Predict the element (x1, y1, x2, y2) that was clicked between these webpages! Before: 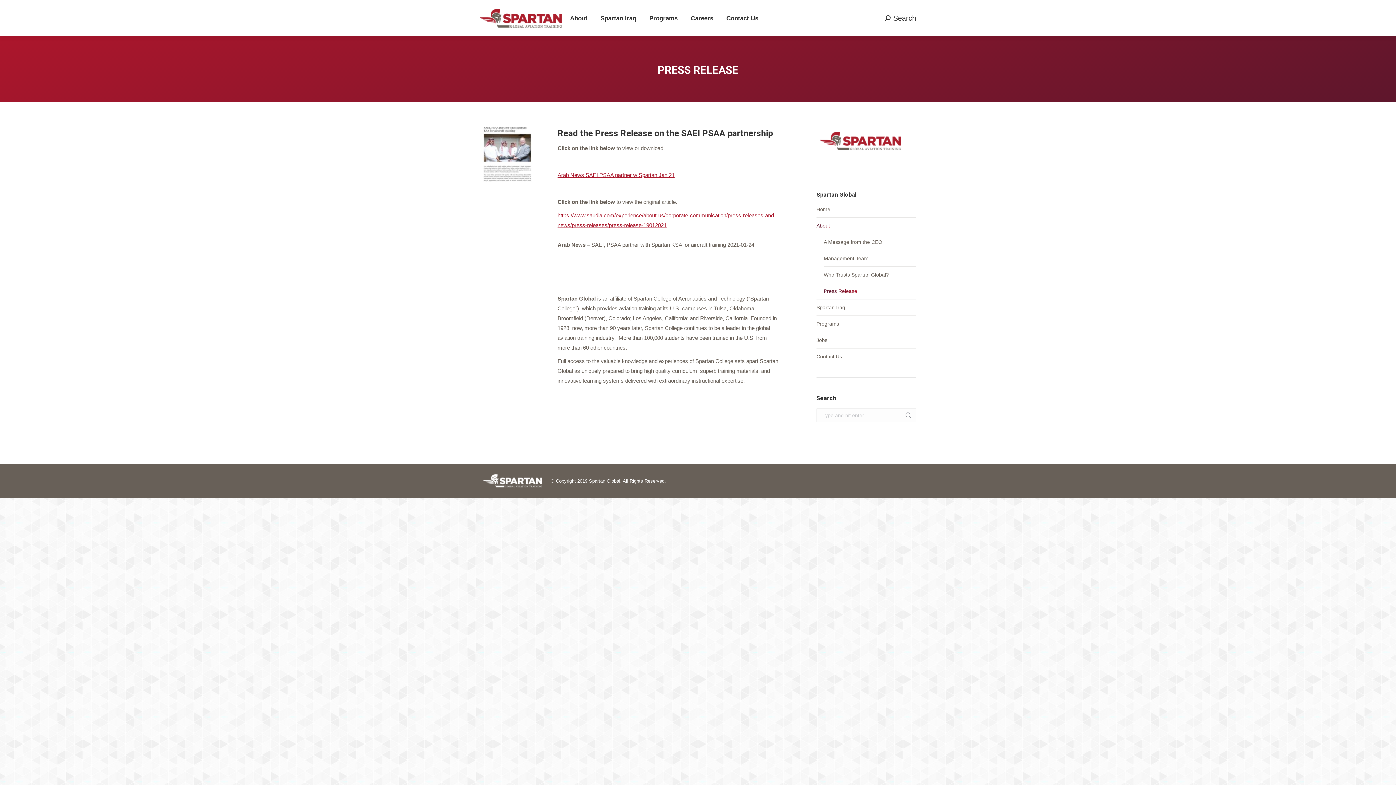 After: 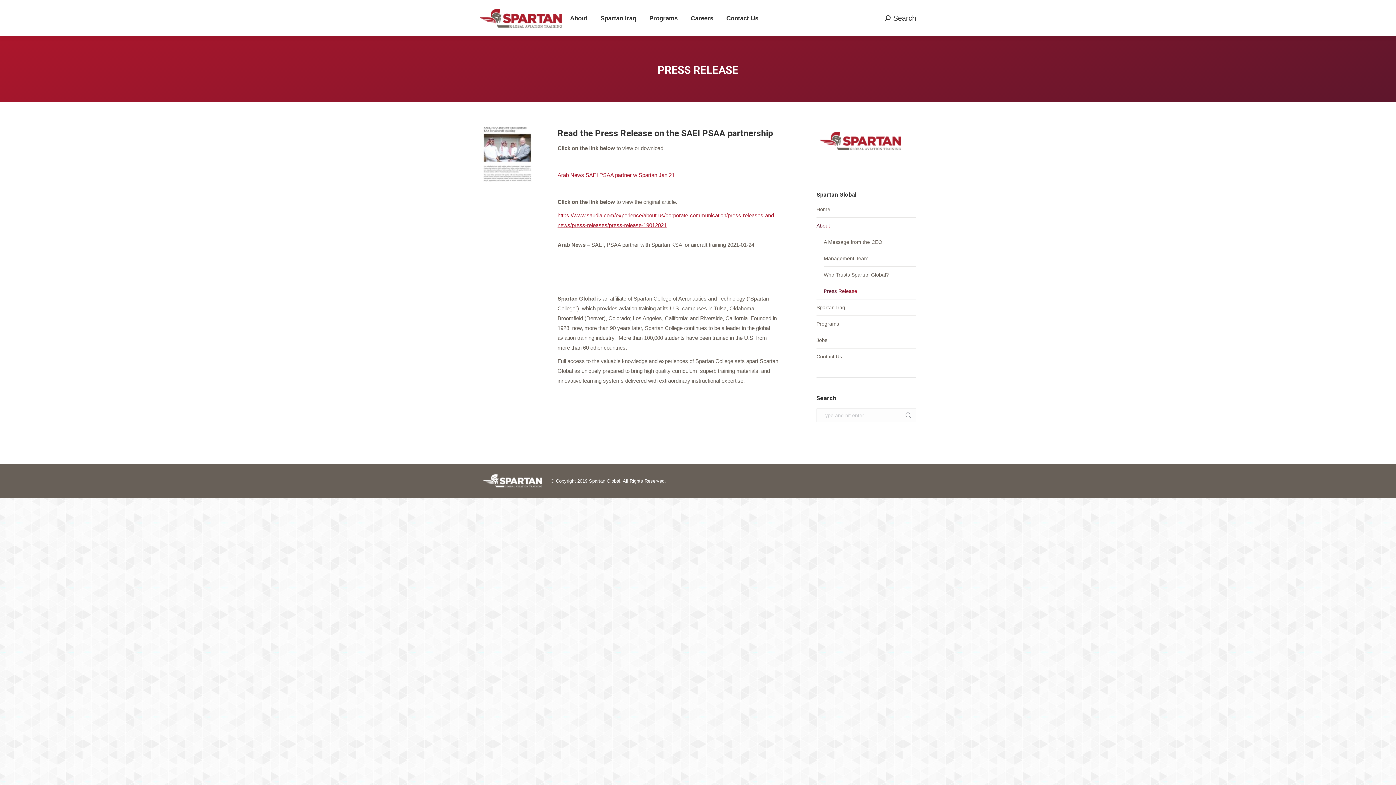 Action: label: Arab News SAEI PSAA partner w Spartan Jan 21 bbox: (557, 172, 674, 178)